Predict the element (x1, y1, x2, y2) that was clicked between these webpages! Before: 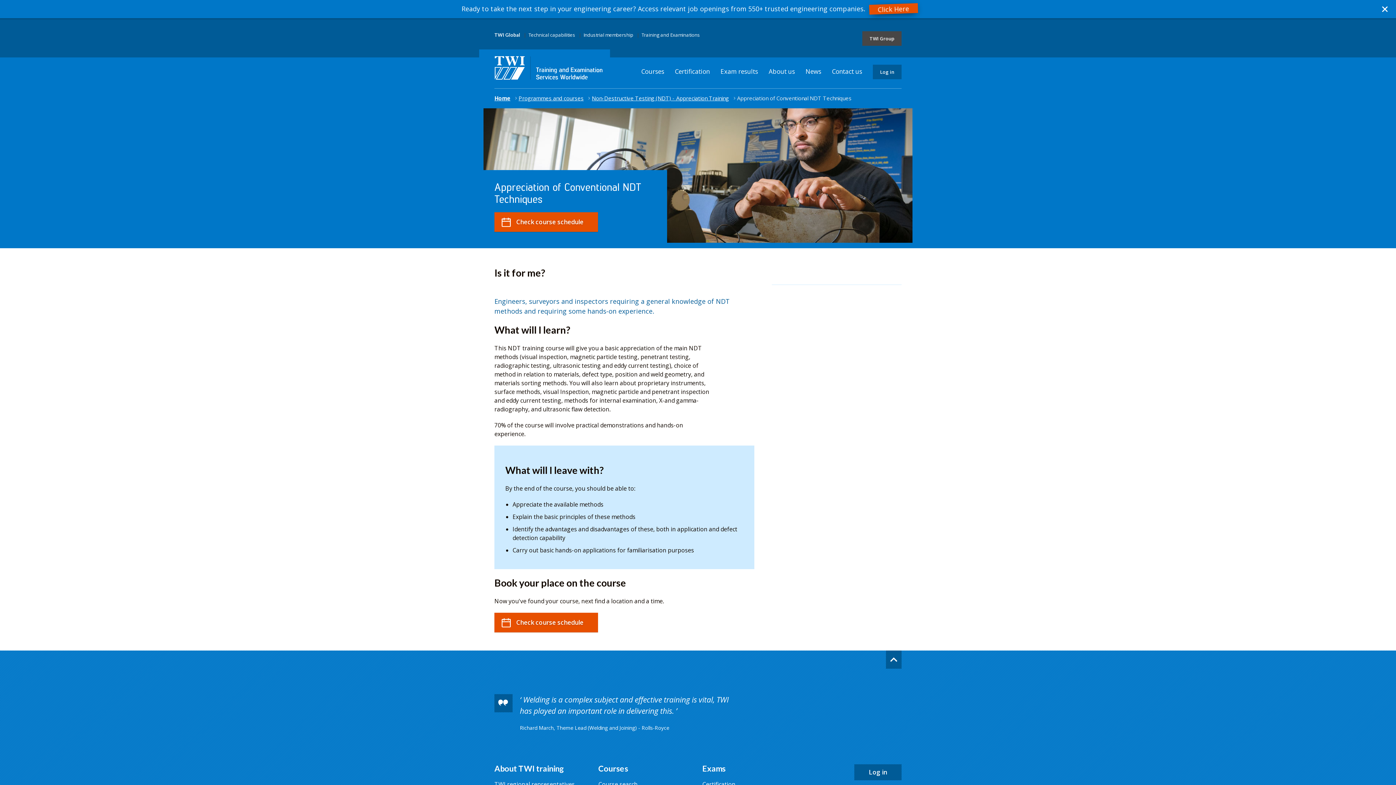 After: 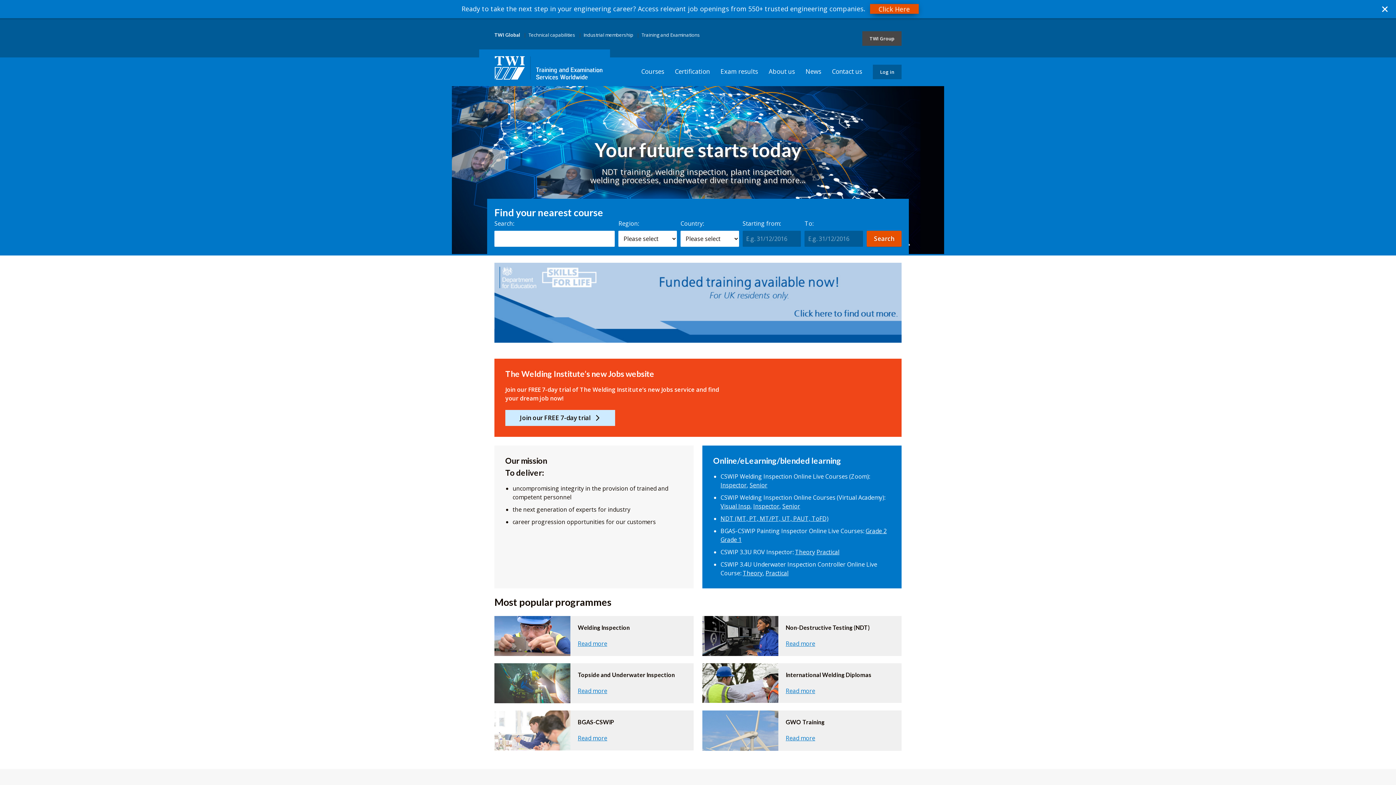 Action: label: Training and Examinations bbox: (641, 13, 700, 20)